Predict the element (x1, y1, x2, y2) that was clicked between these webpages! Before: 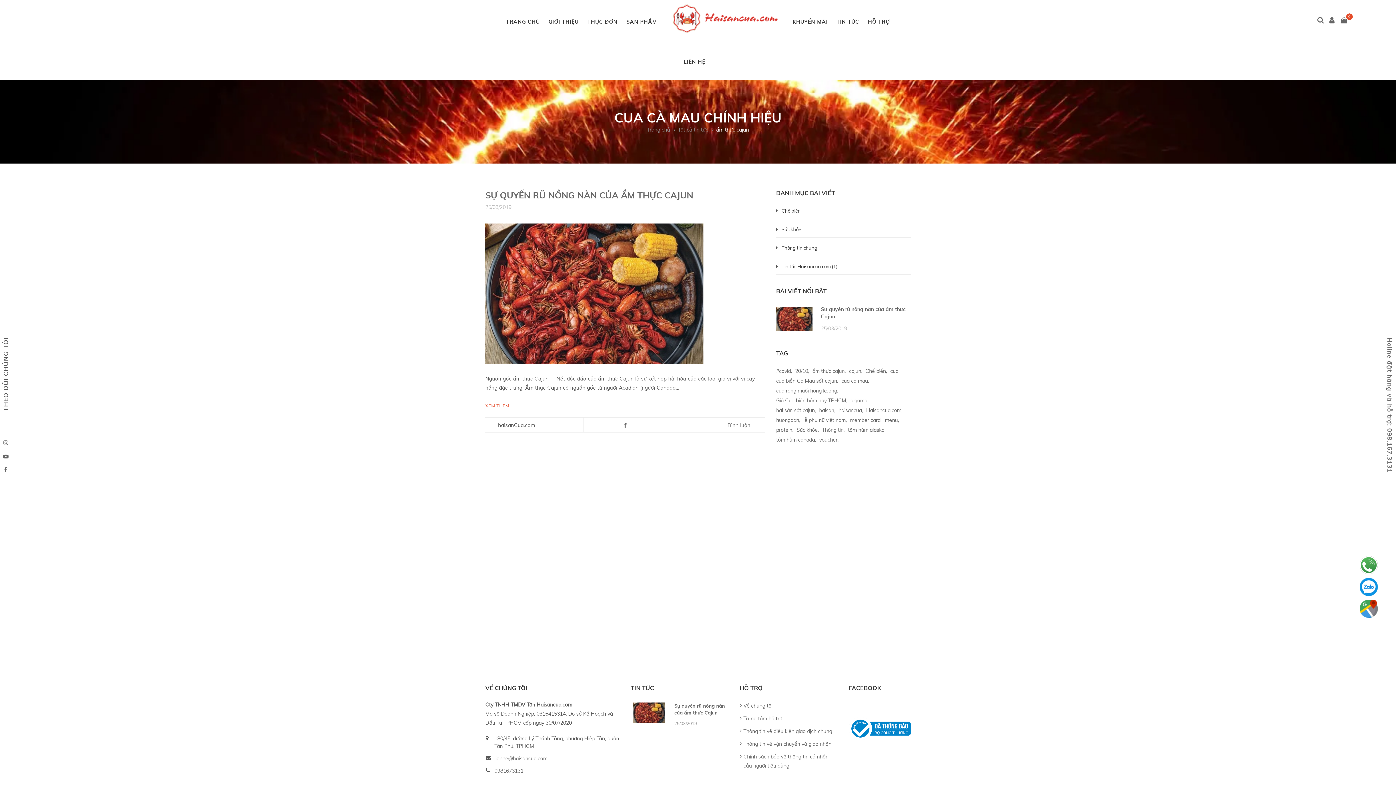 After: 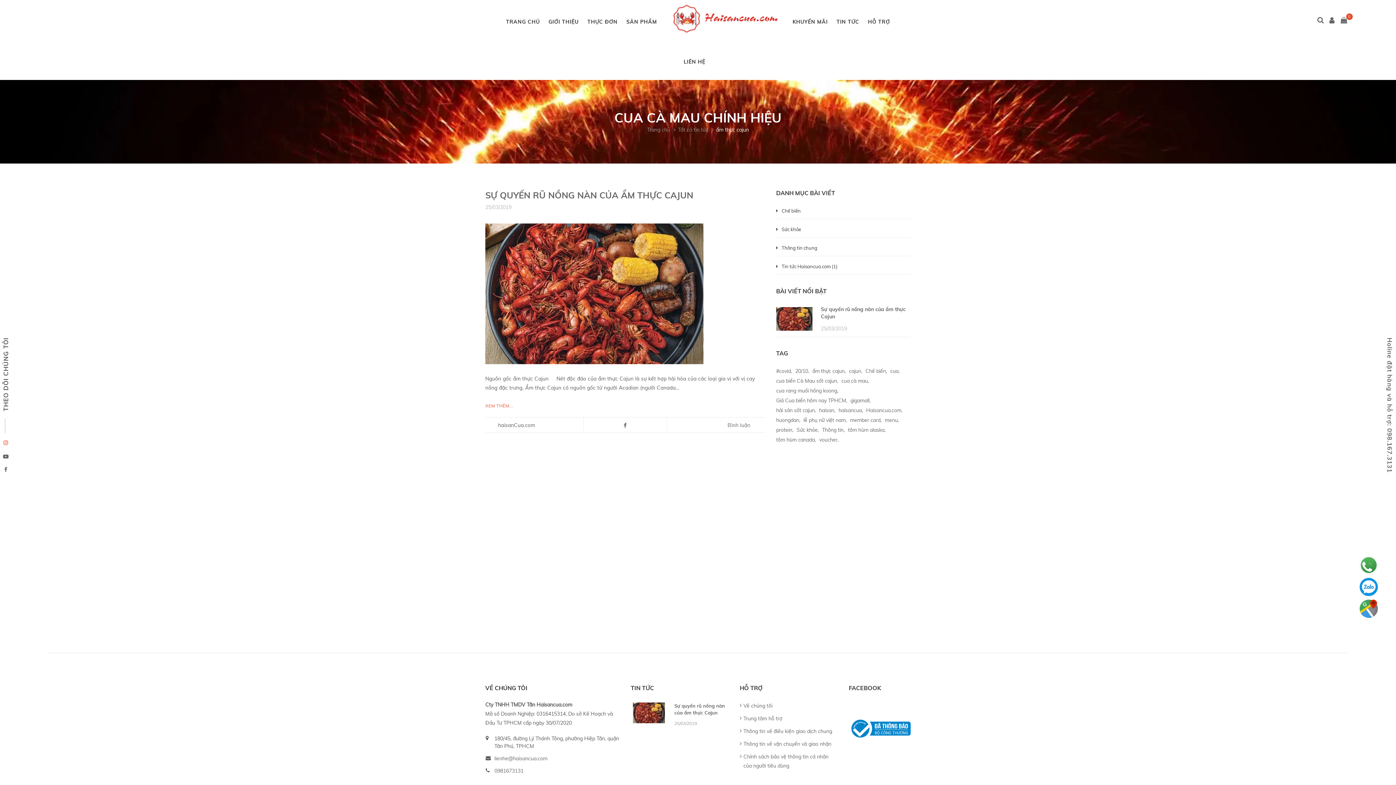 Action: bbox: (0, 438, 11, 447)